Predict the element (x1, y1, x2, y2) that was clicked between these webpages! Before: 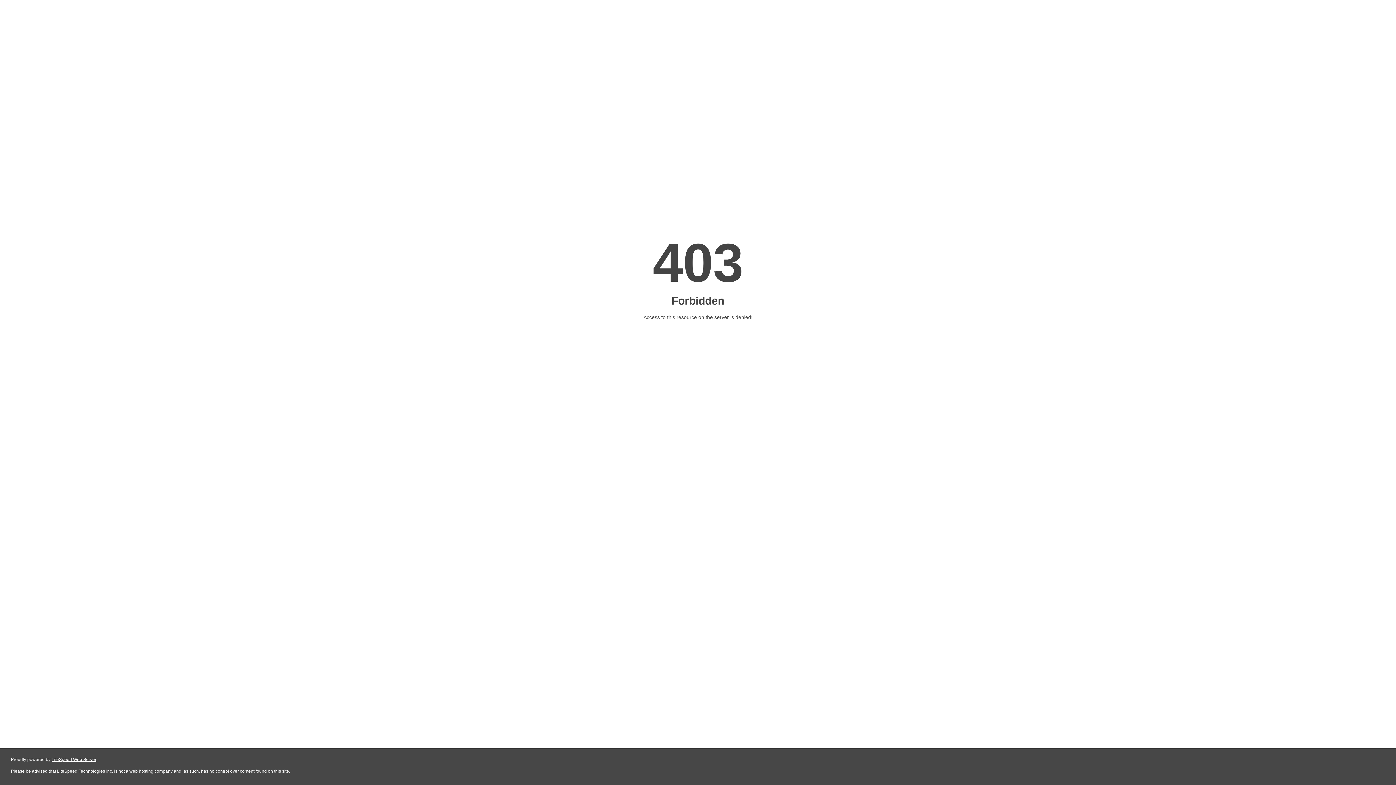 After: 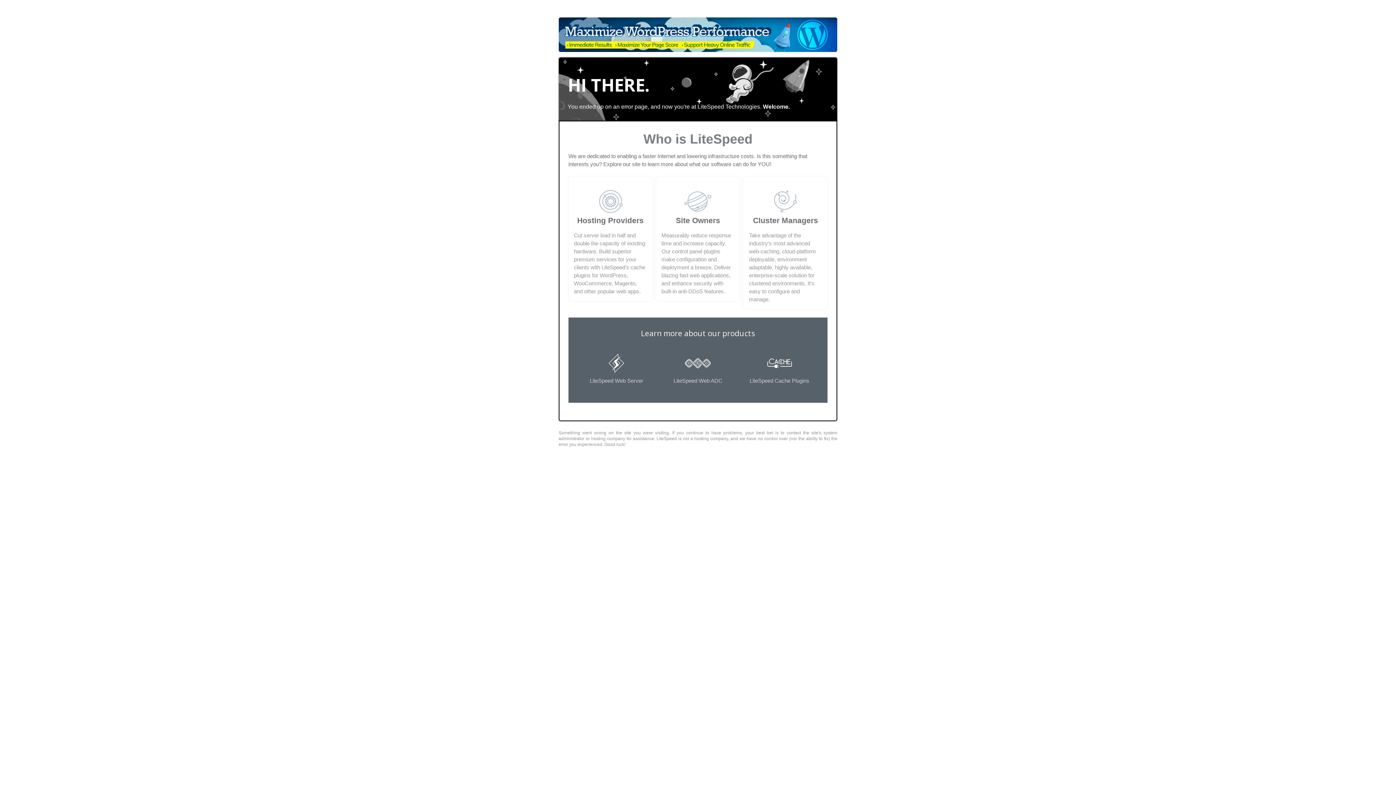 Action: bbox: (51, 757, 96, 762) label: LiteSpeed Web Server